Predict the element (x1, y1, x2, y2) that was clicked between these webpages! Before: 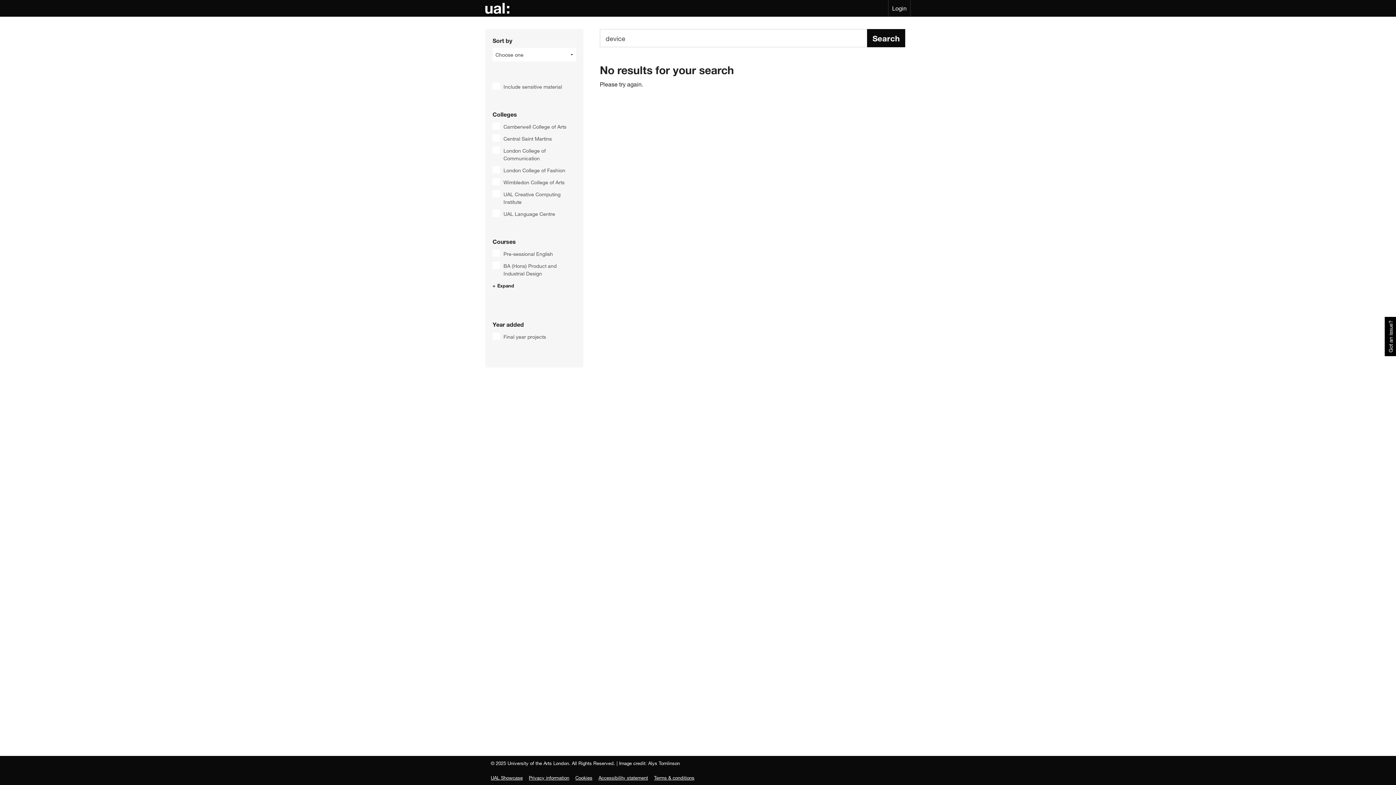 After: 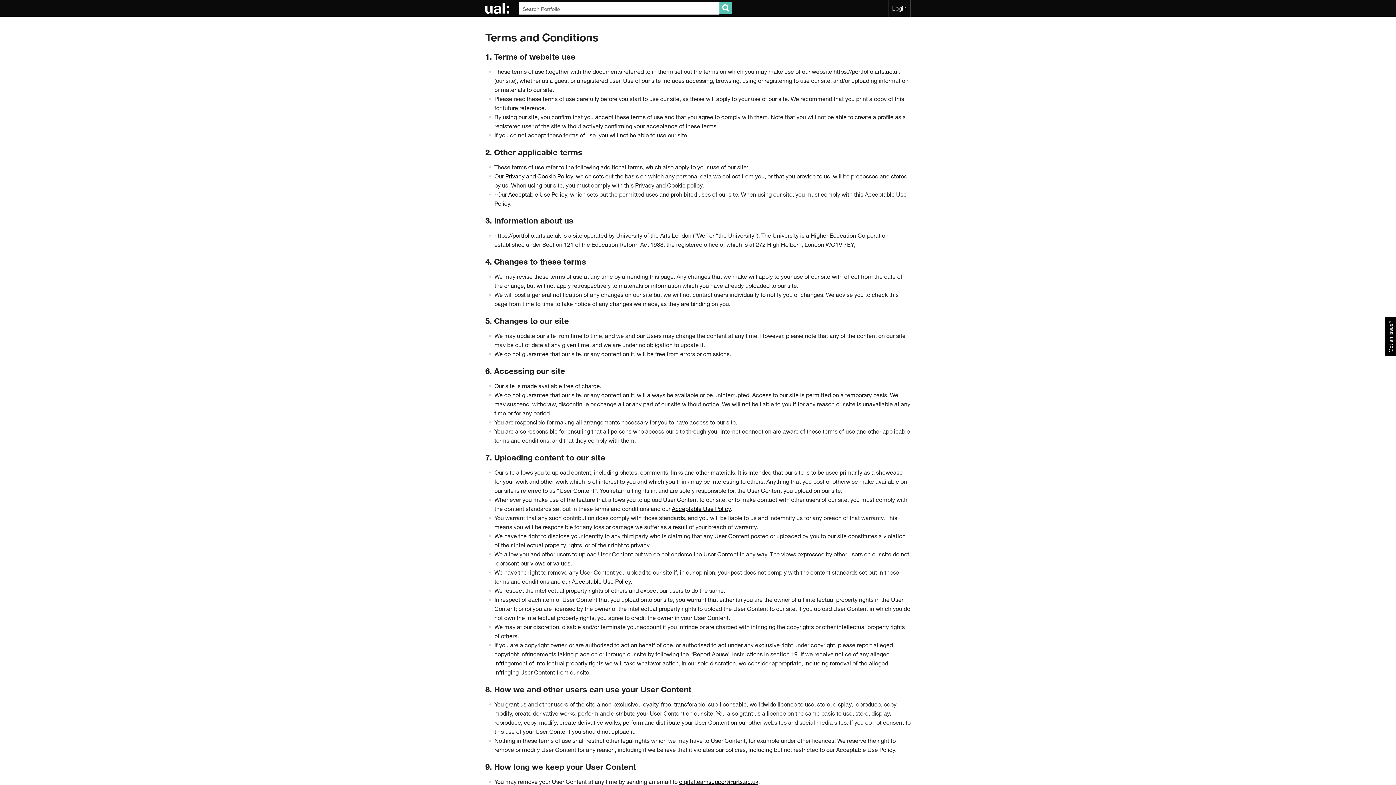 Action: label: Terms & conditions bbox: (654, 775, 694, 781)